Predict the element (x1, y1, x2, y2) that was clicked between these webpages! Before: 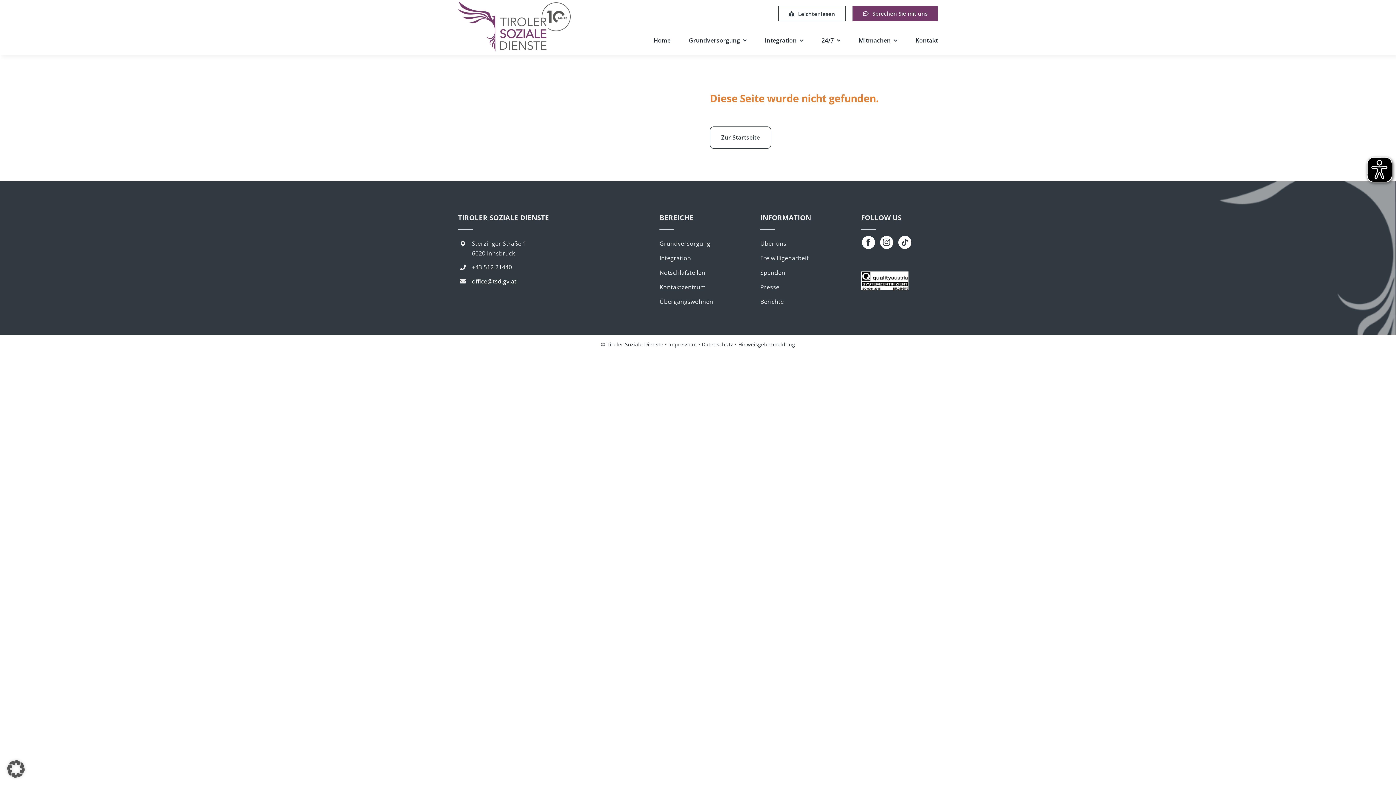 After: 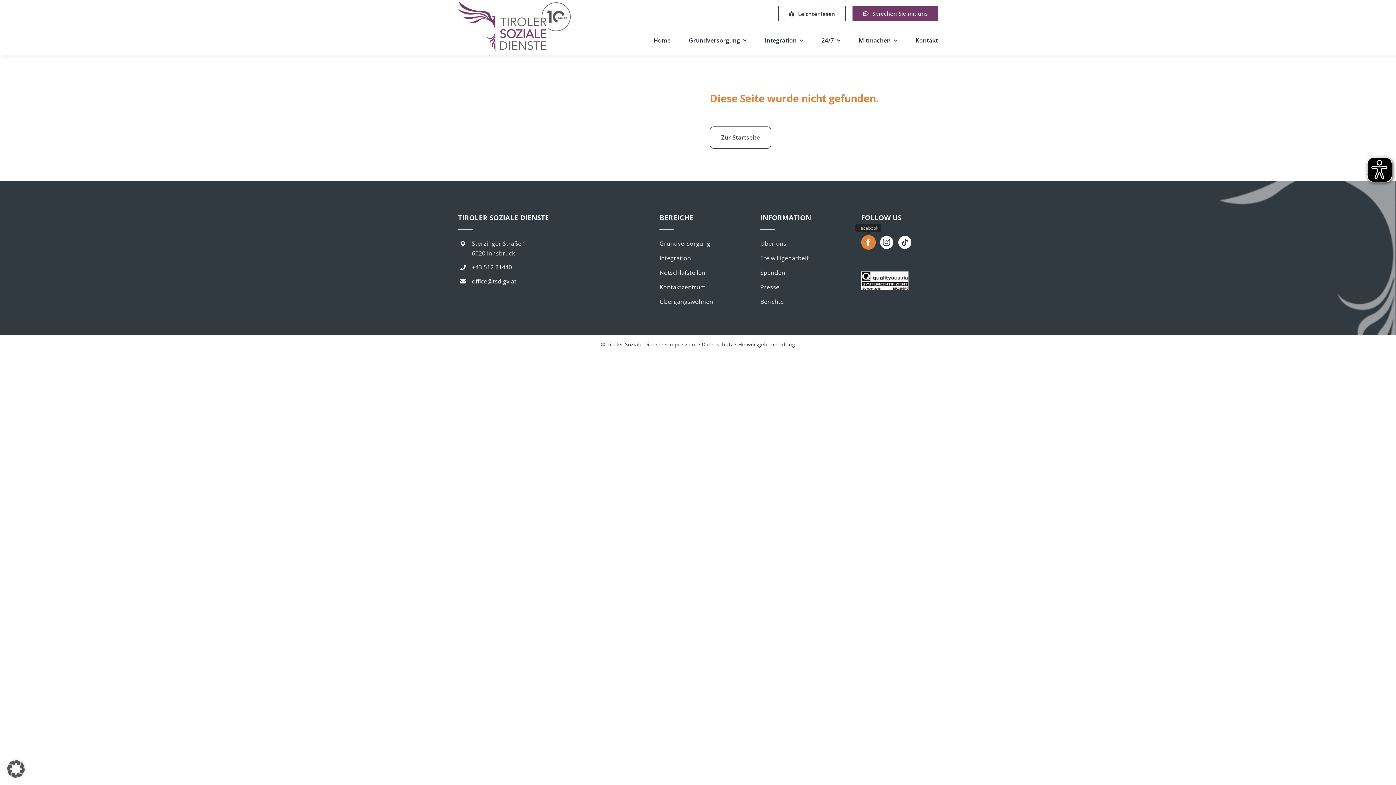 Action: label: facebook bbox: (861, 235, 875, 249)